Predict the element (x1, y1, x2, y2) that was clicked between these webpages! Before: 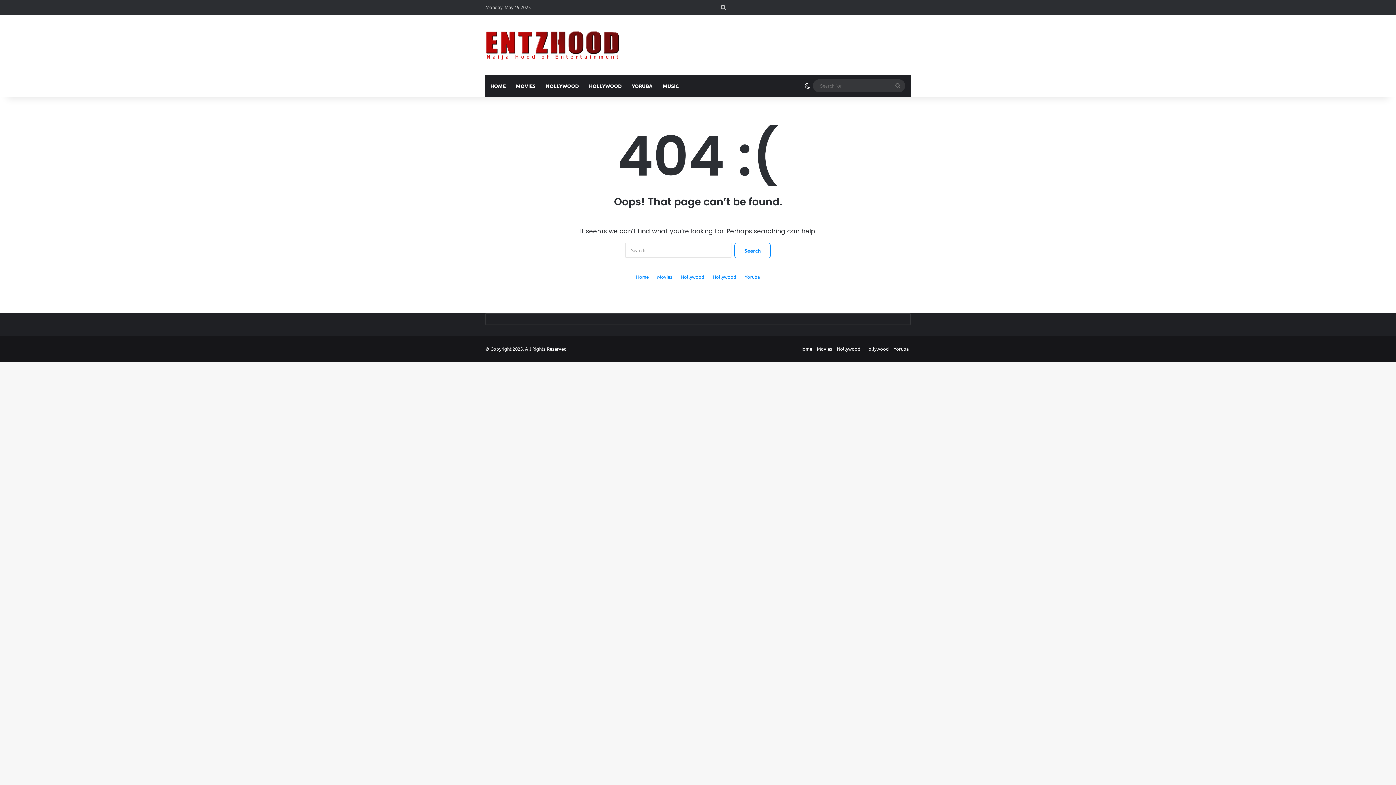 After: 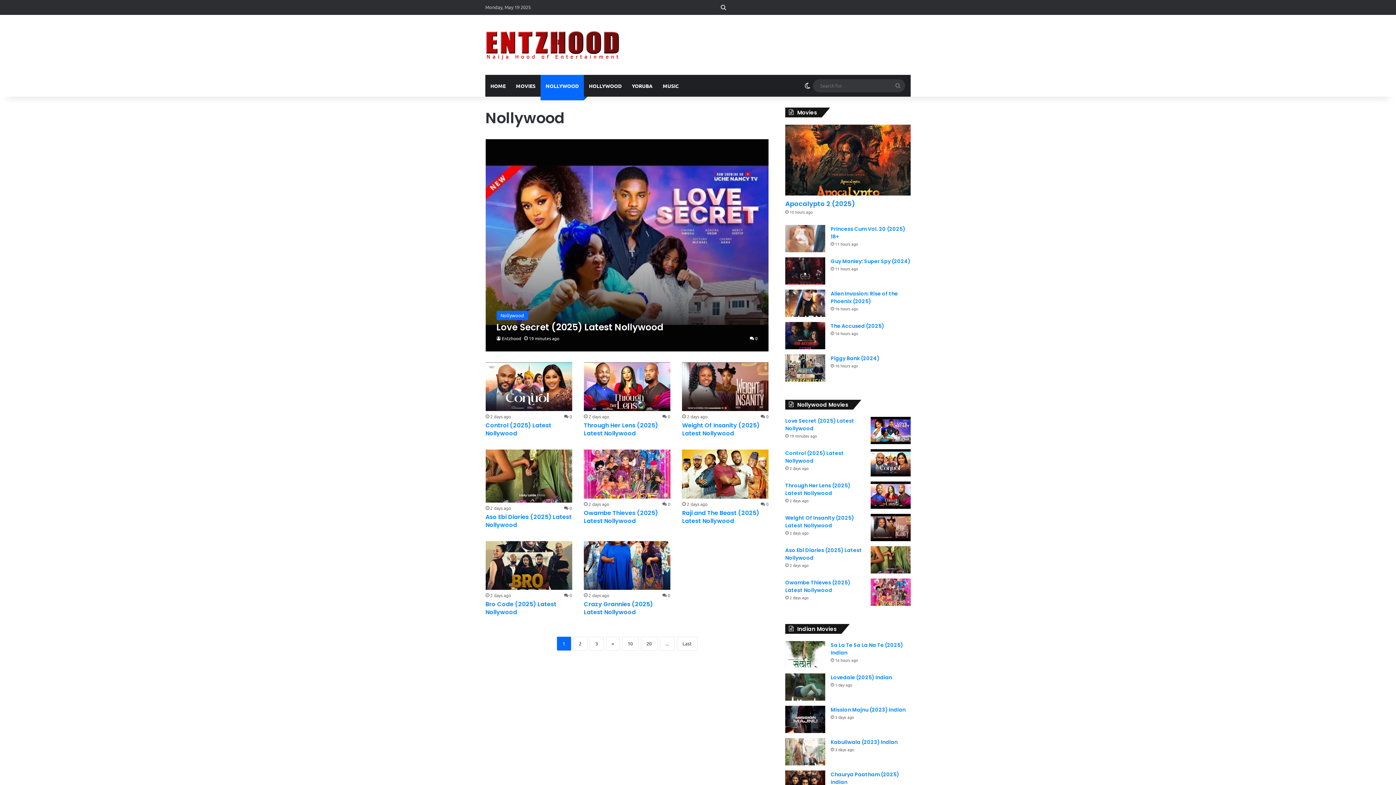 Action: label: Nollywood bbox: (680, 273, 704, 280)